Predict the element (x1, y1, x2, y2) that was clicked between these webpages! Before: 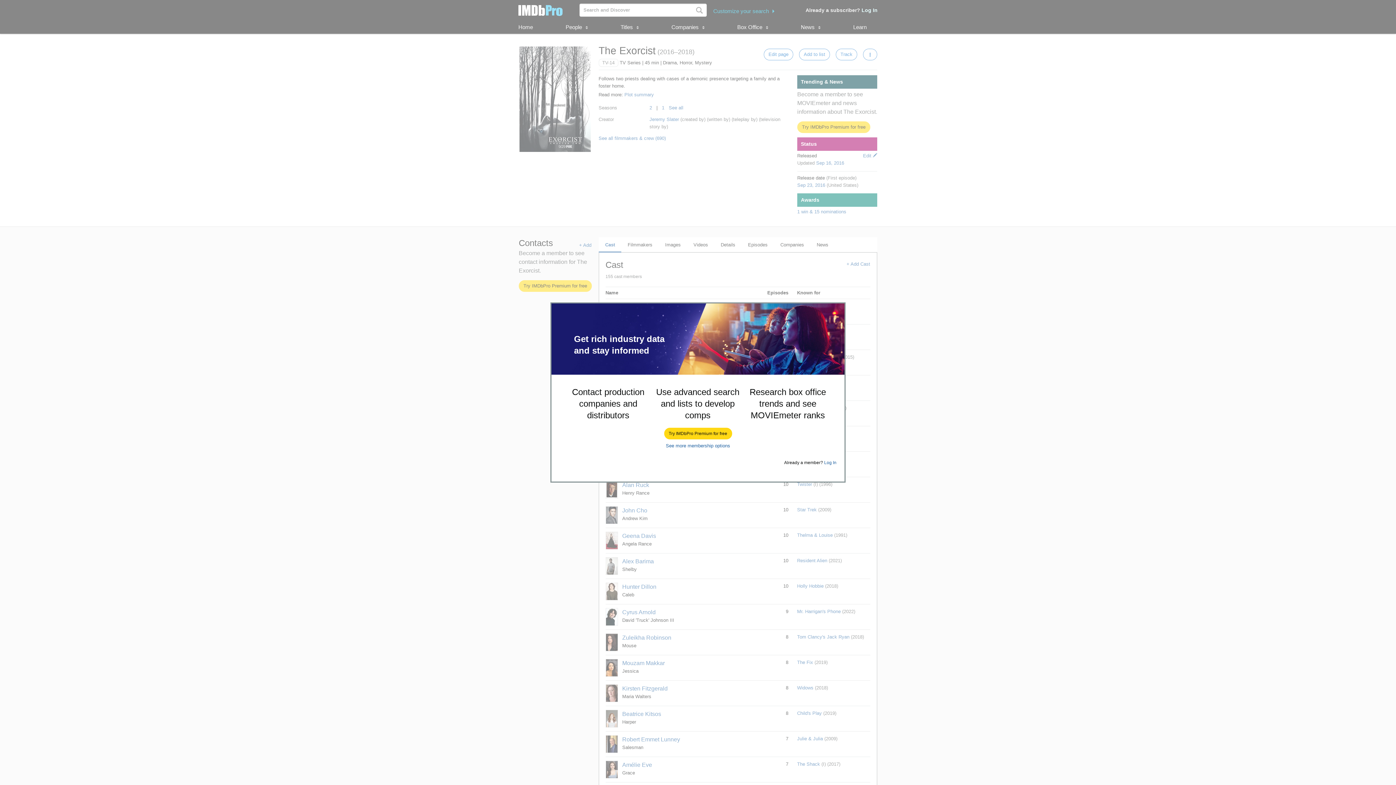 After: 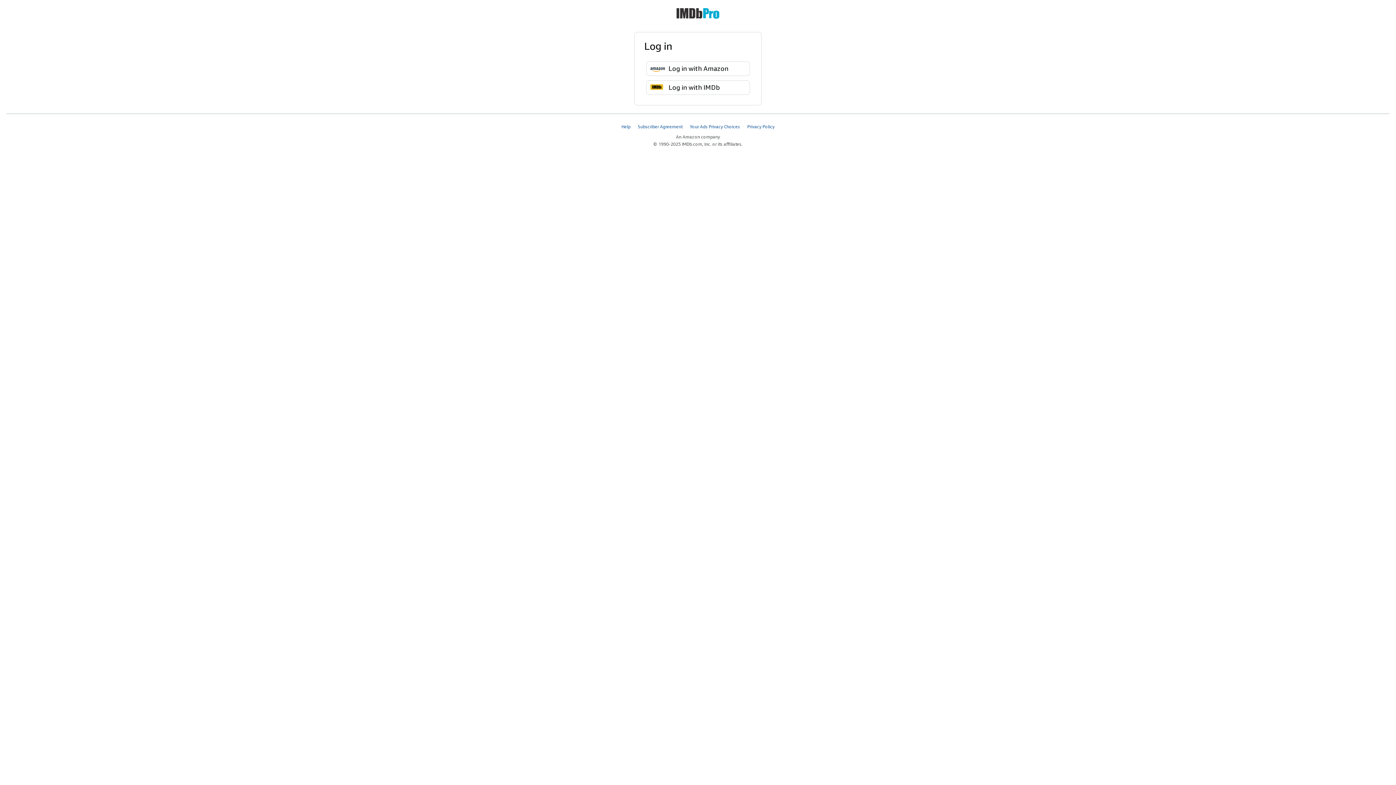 Action: label: Log In bbox: (824, 460, 836, 465)